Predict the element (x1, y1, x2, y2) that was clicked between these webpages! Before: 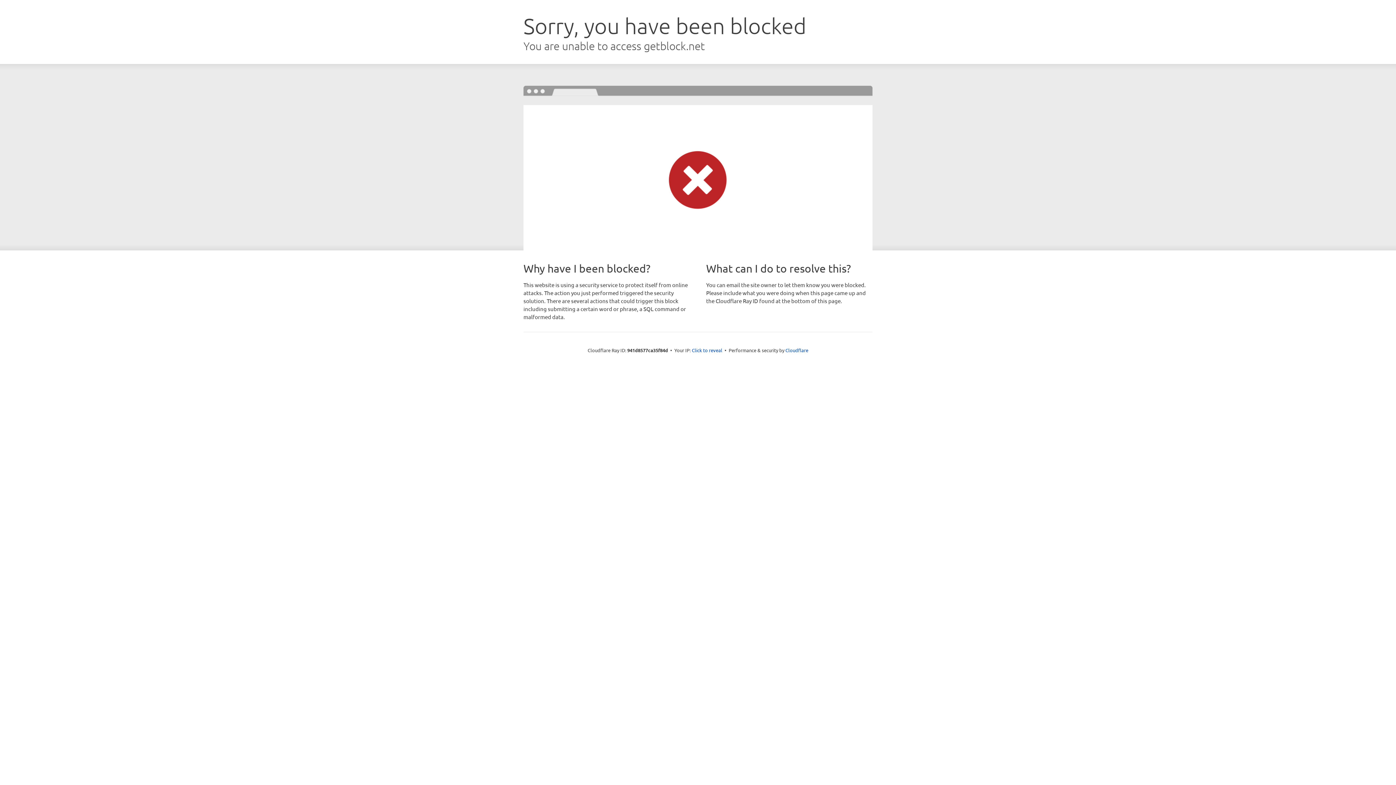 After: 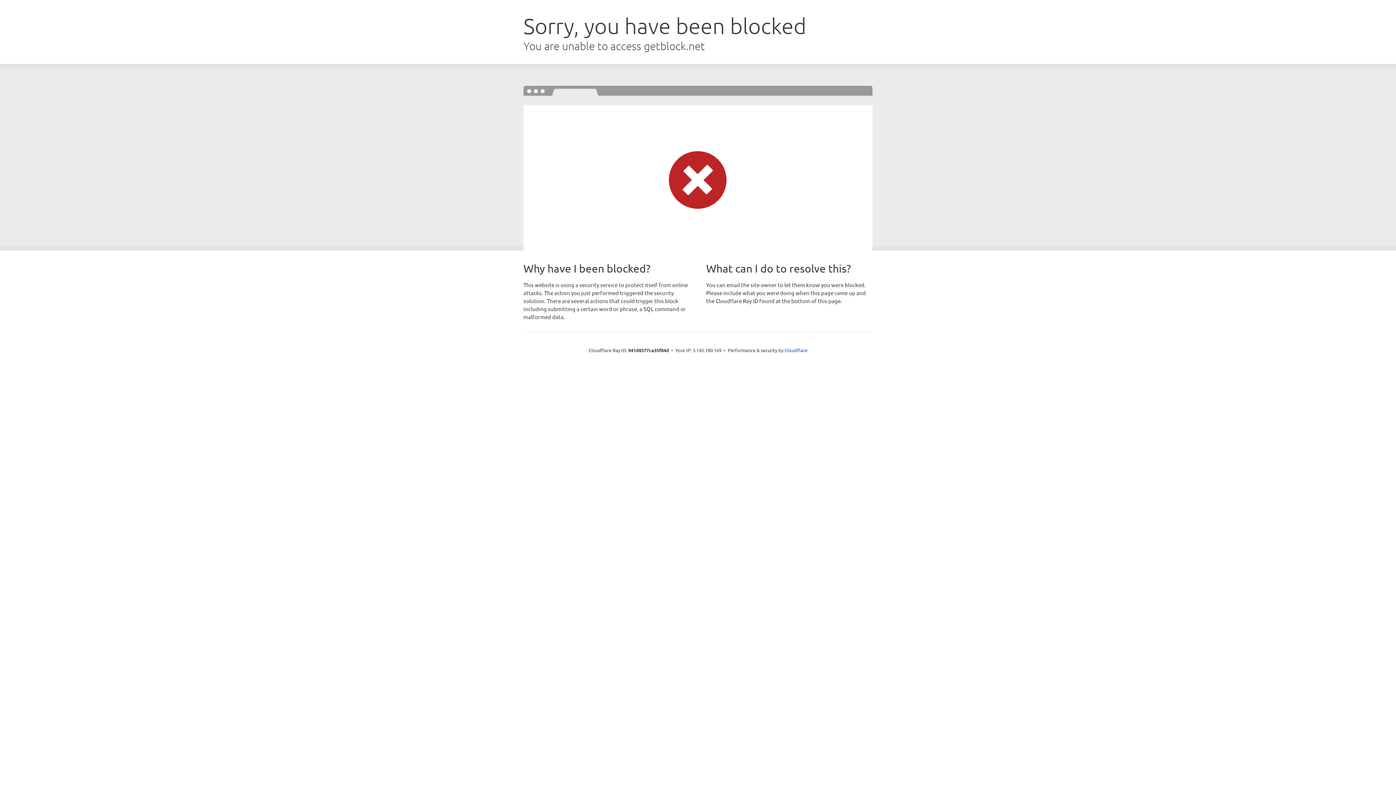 Action: bbox: (692, 346, 722, 353) label: Click to reveal